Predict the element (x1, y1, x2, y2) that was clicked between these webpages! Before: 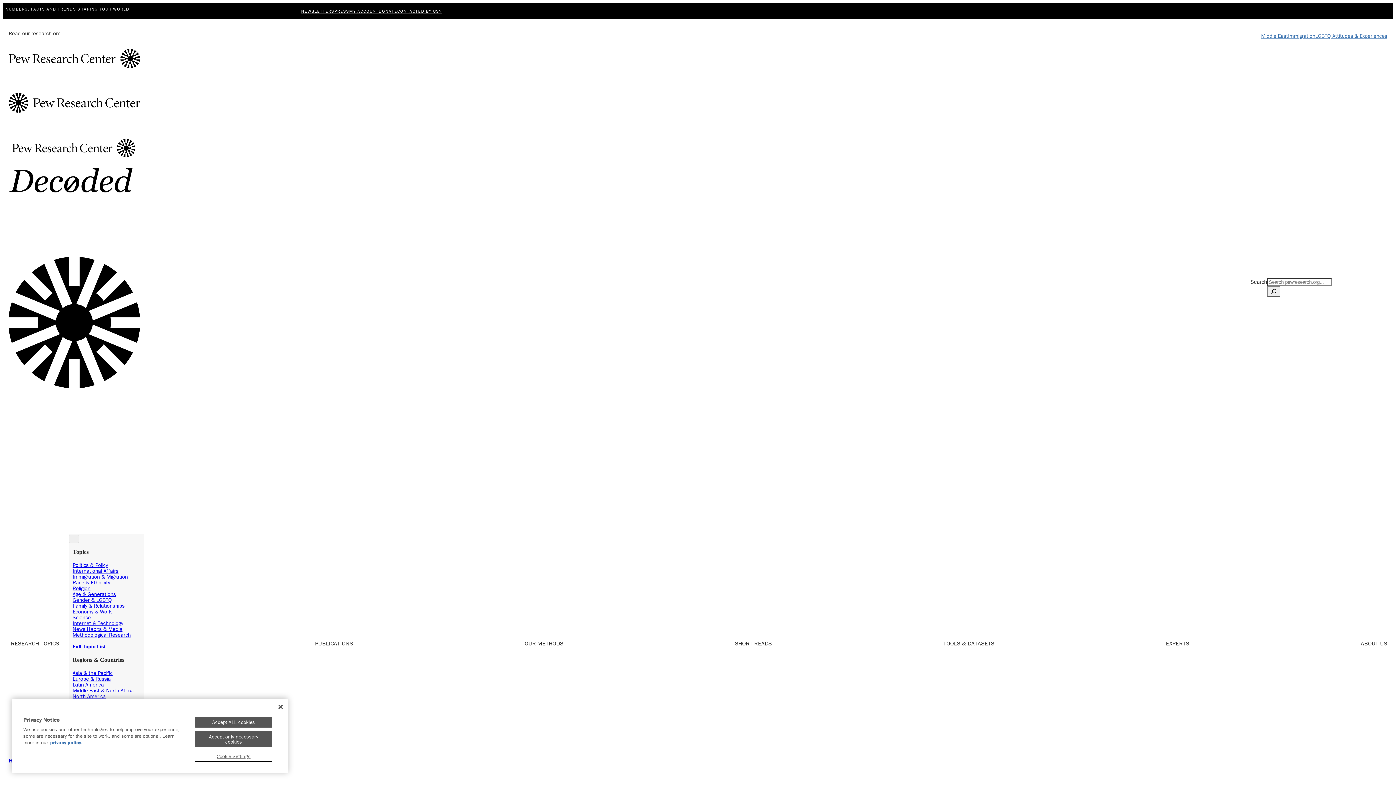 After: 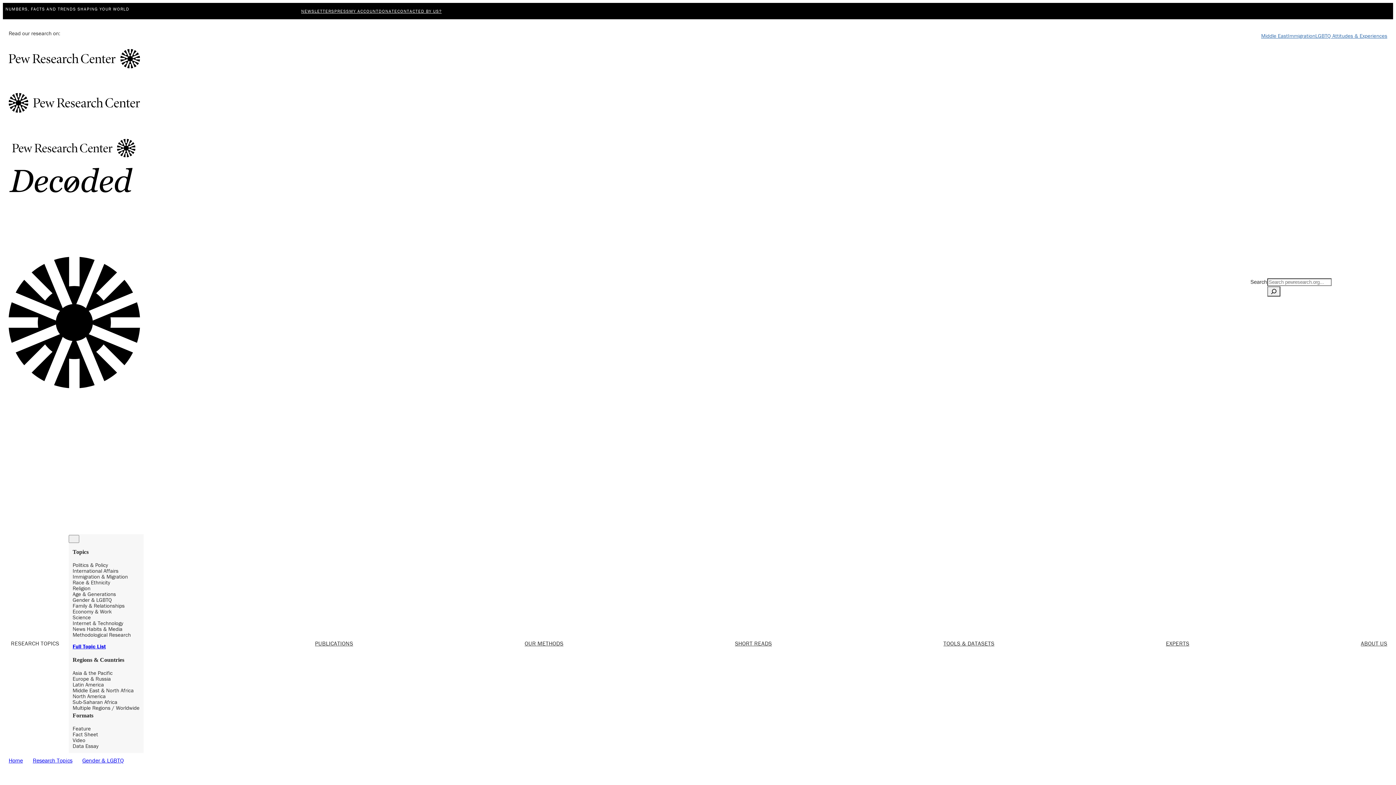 Action: label: Gender & LGBTQ bbox: (72, 596, 111, 603)